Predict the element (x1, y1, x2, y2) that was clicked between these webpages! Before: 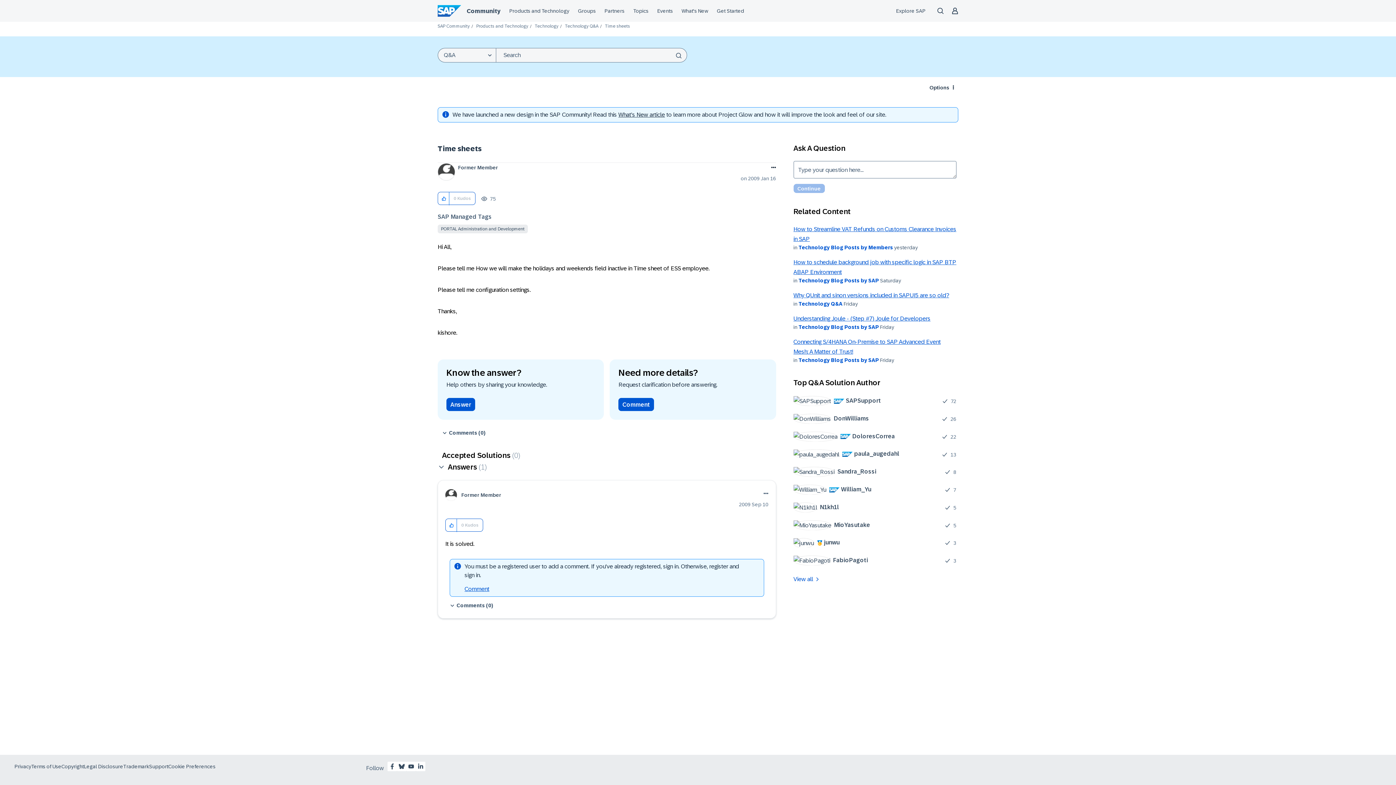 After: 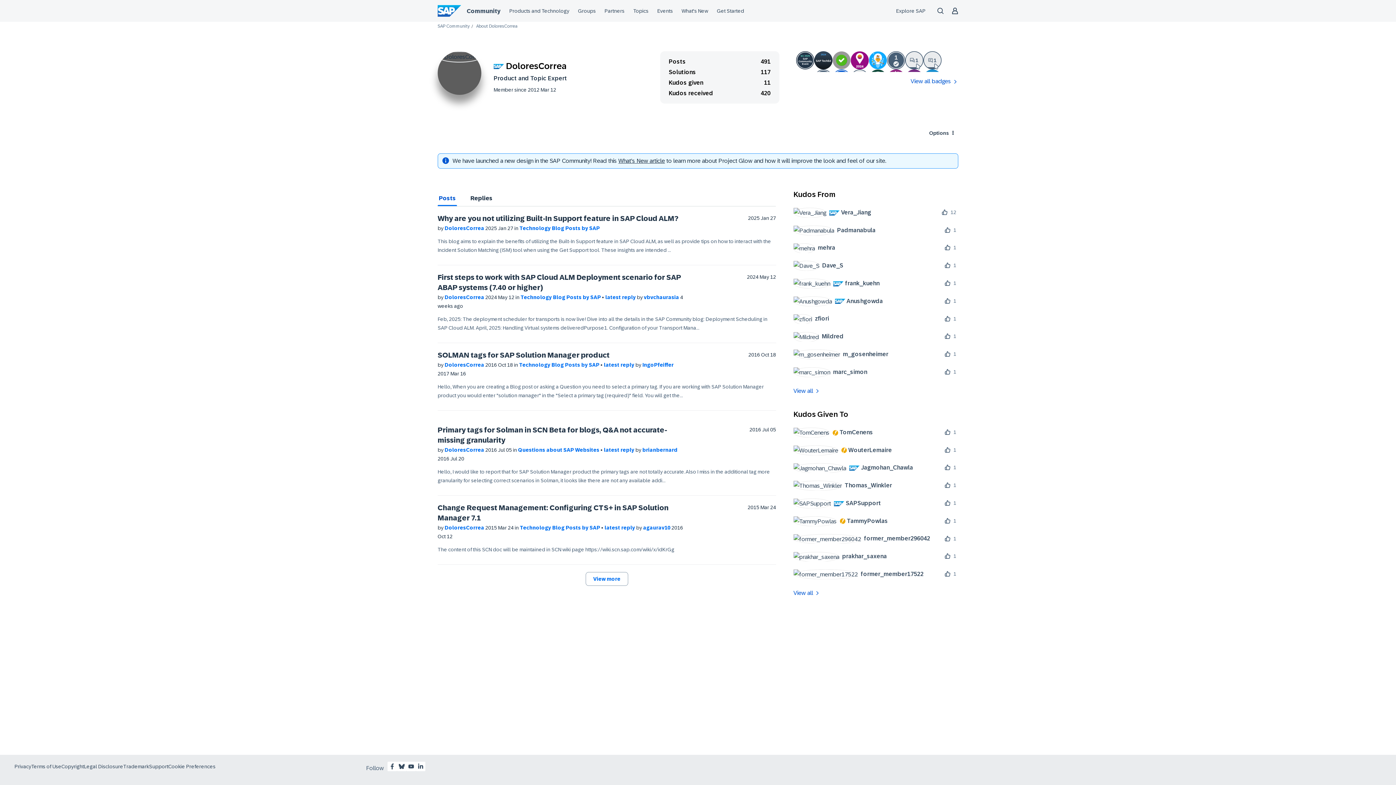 Action: bbox: (793, 431, 900, 441) label: 	
 DoloresCorrea